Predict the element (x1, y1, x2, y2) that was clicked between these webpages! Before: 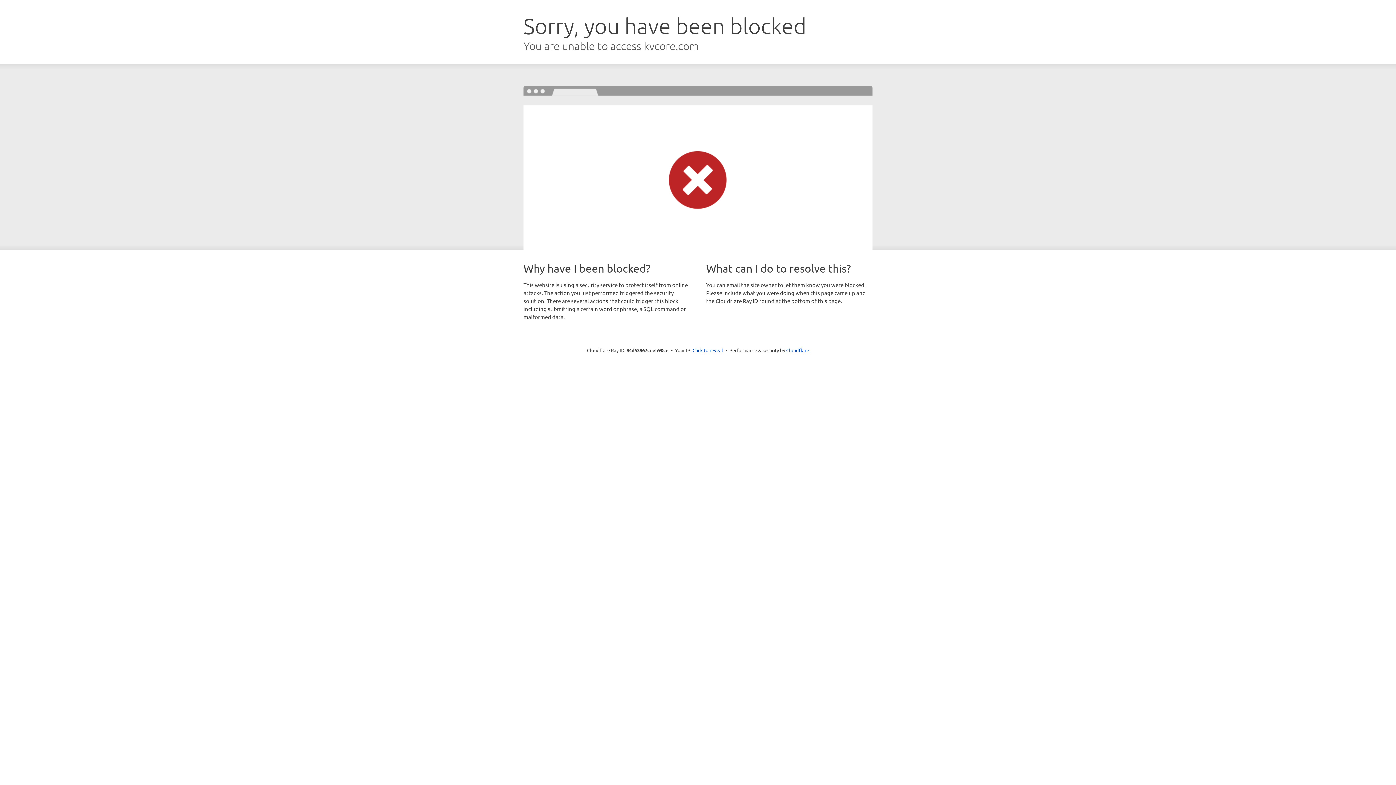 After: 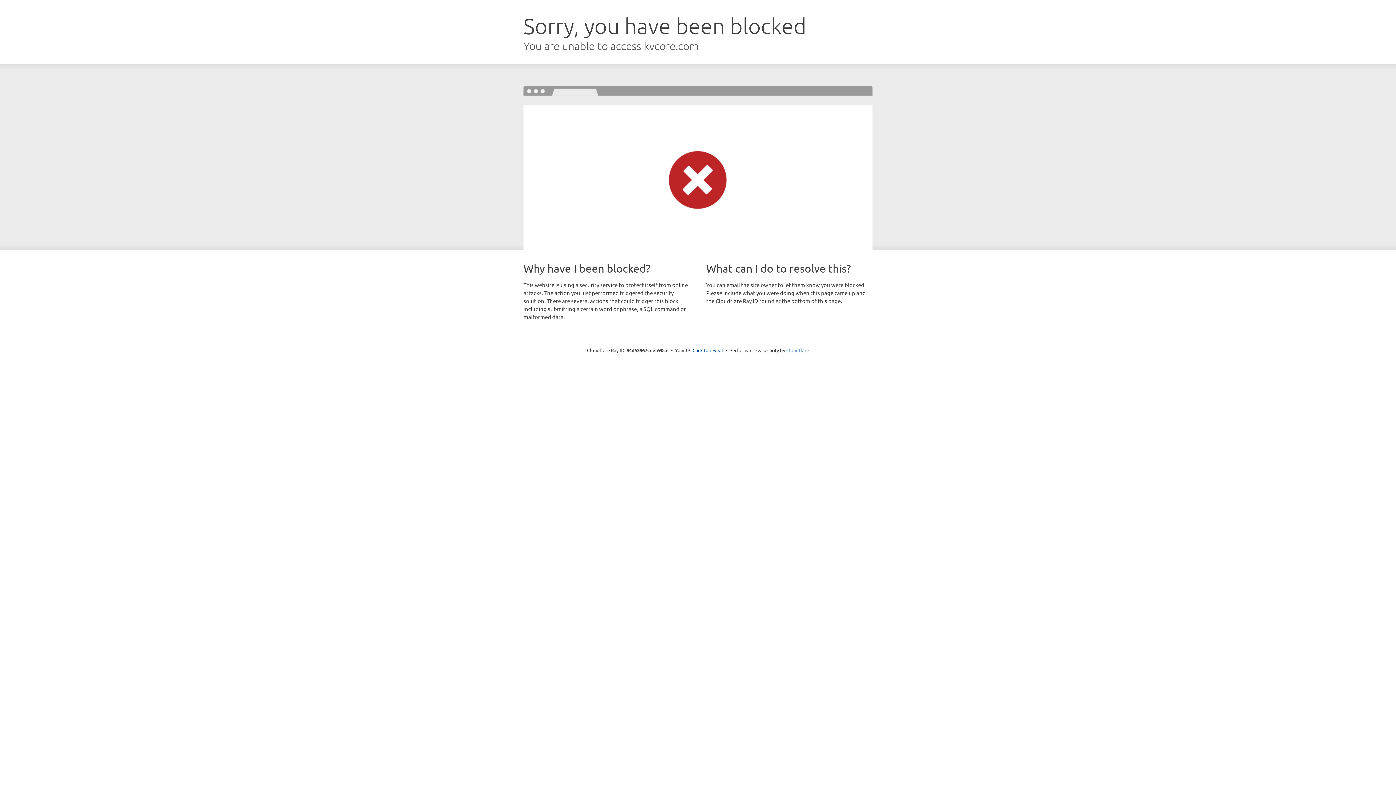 Action: label: Cloudflare bbox: (786, 347, 809, 353)